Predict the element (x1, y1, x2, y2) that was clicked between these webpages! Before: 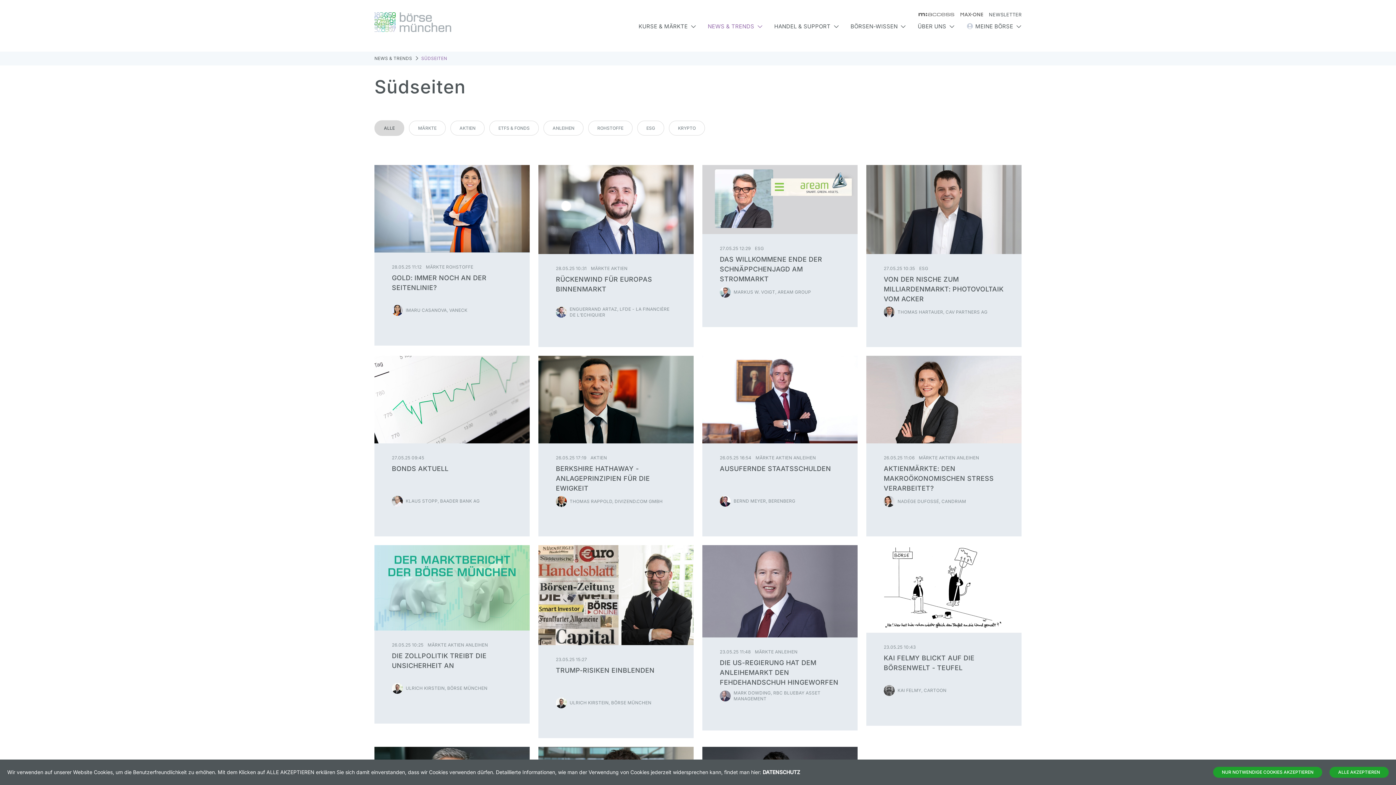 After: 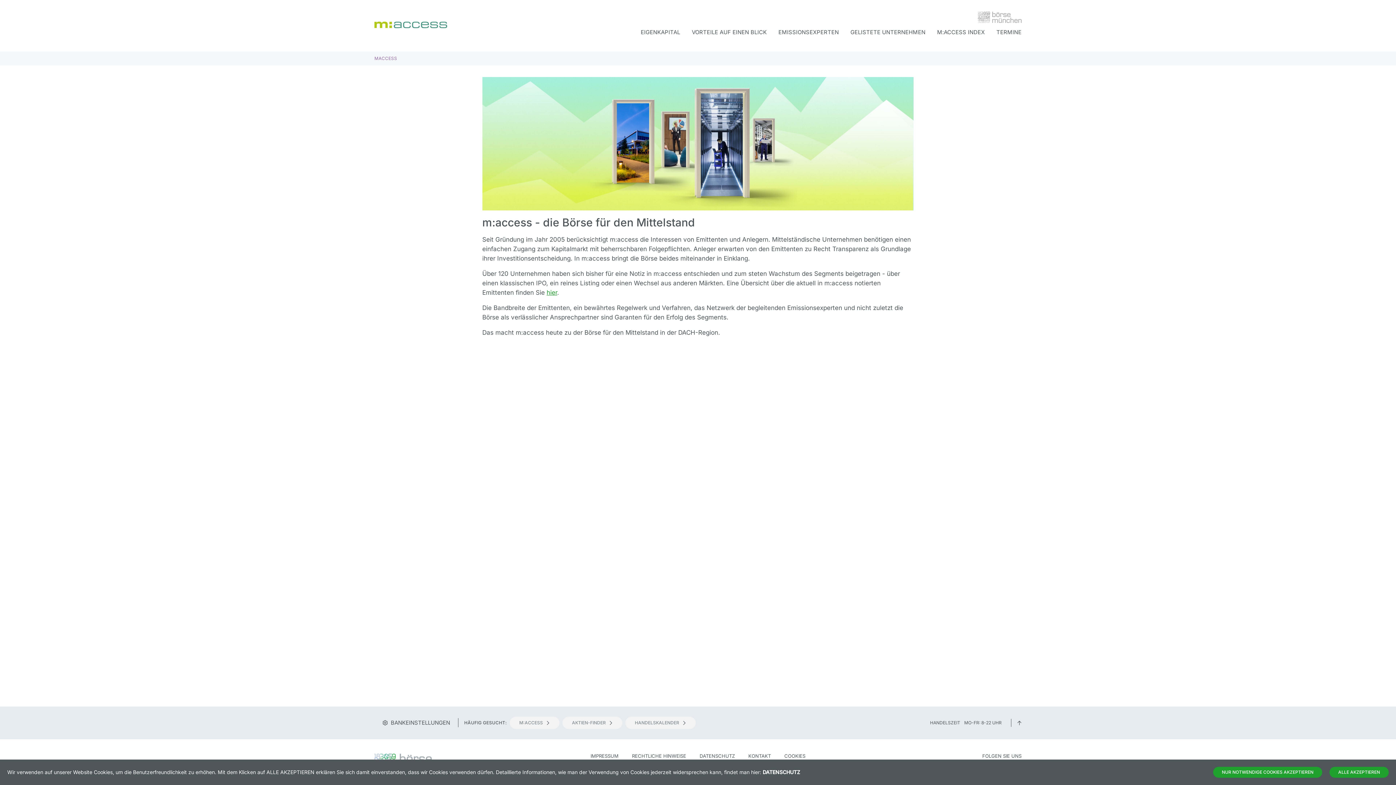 Action: bbox: (912, 12, 954, 16)